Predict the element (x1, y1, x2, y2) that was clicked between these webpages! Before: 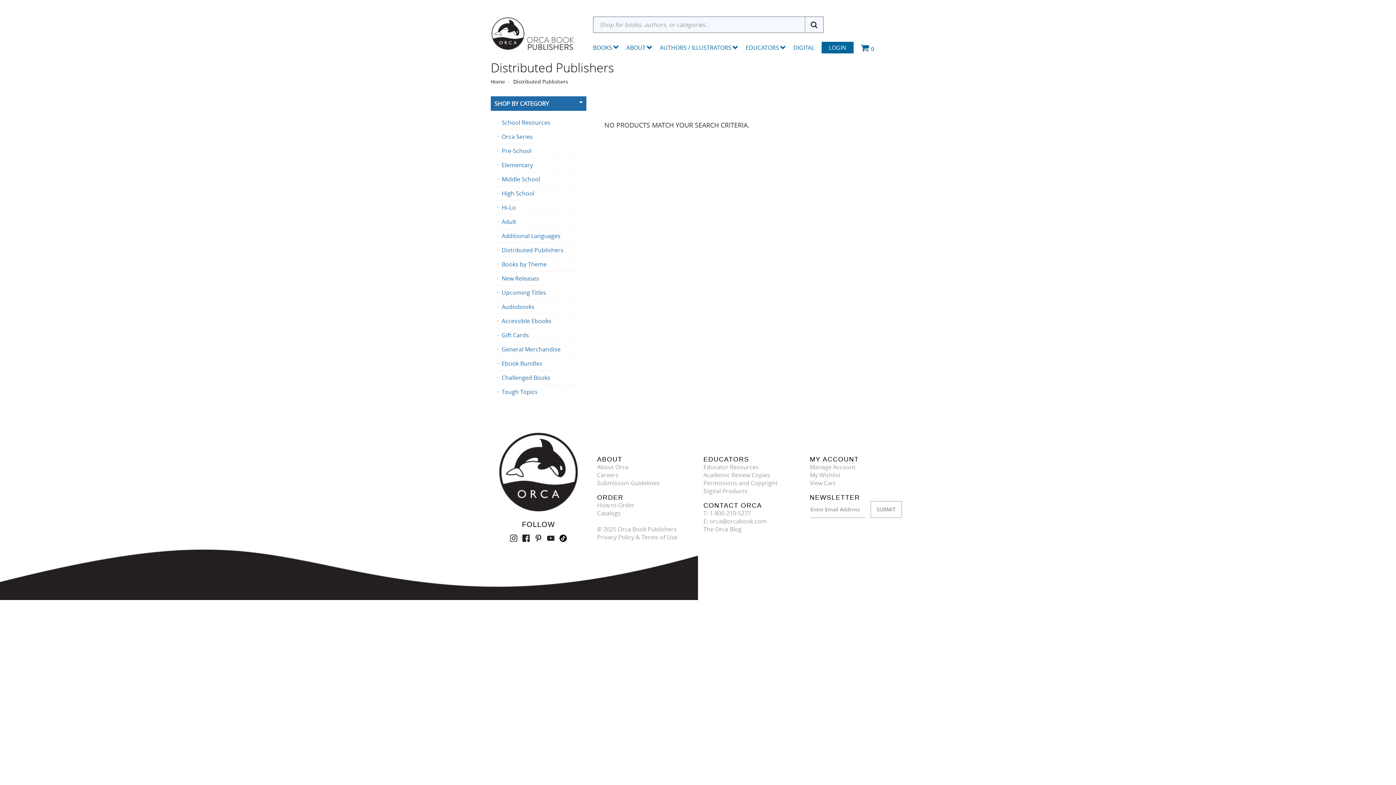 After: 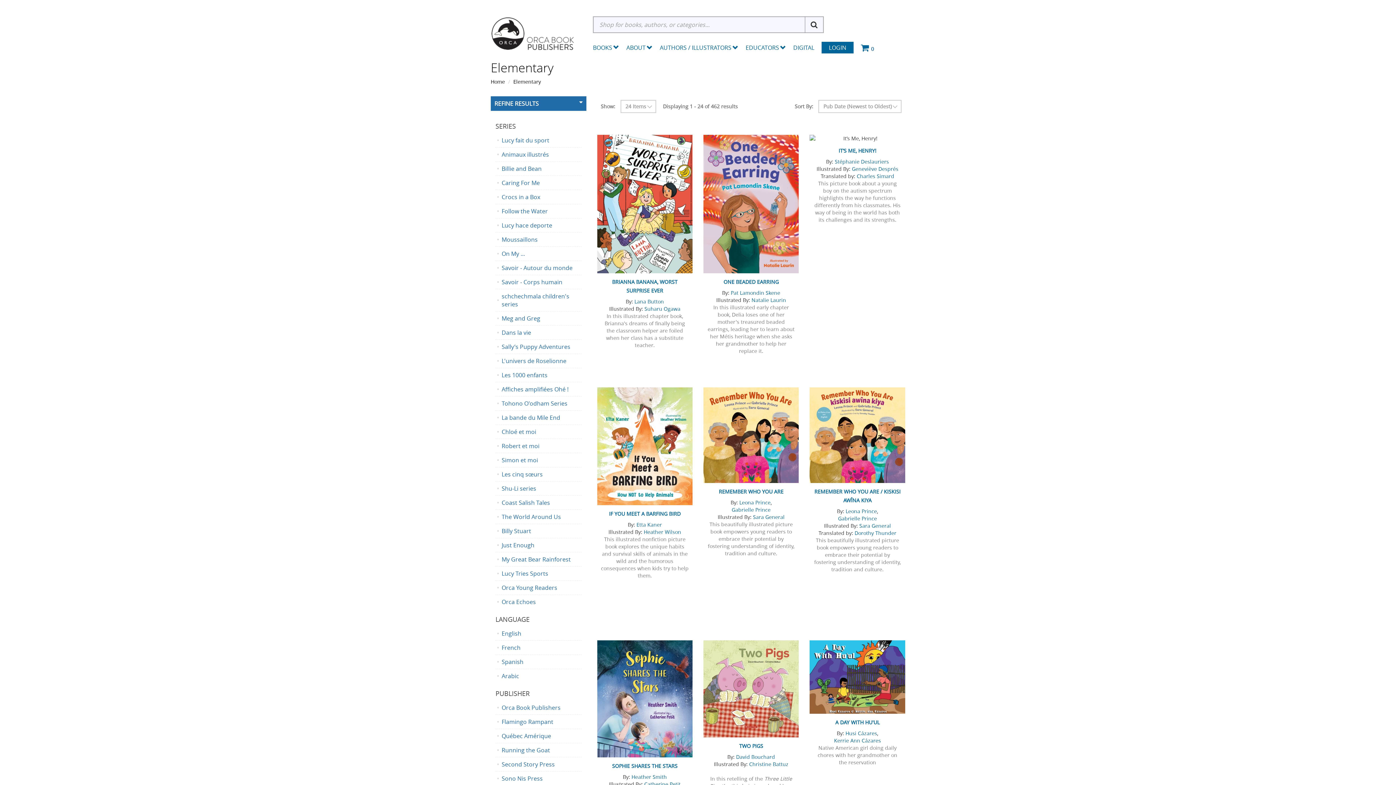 Action: label: Elementary bbox: (495, 161, 581, 169)